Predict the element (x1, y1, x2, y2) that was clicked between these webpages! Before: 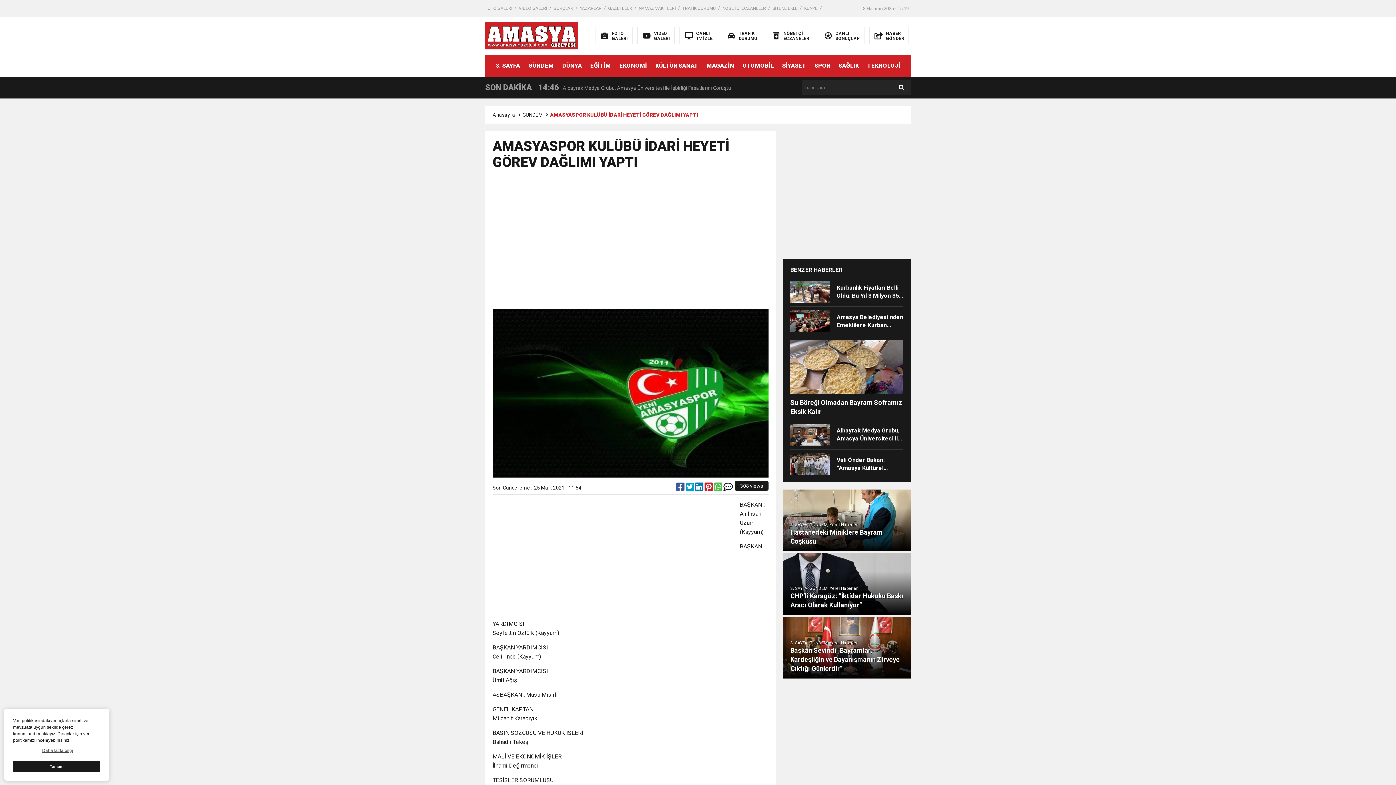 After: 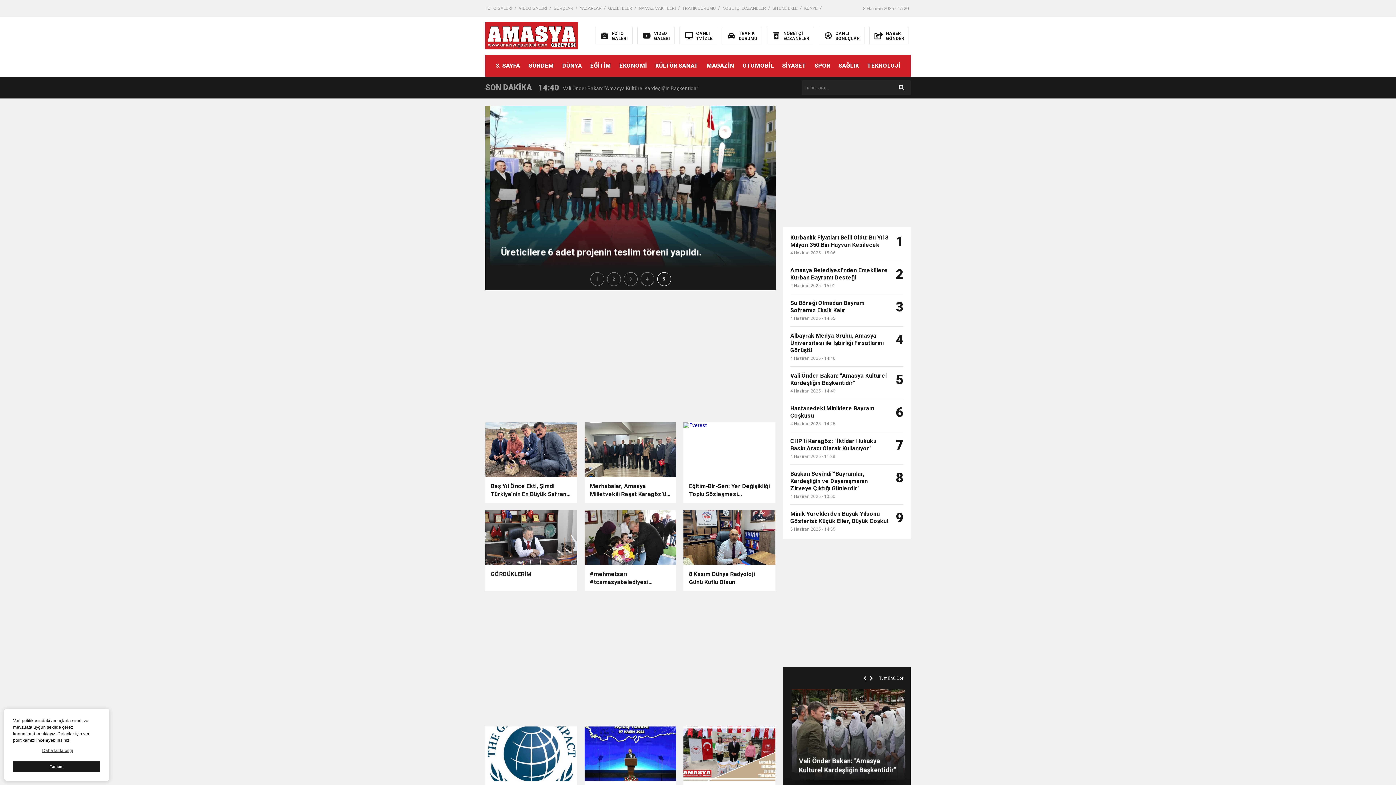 Action: label: EKONOMİ bbox: (619, 54, 647, 76)